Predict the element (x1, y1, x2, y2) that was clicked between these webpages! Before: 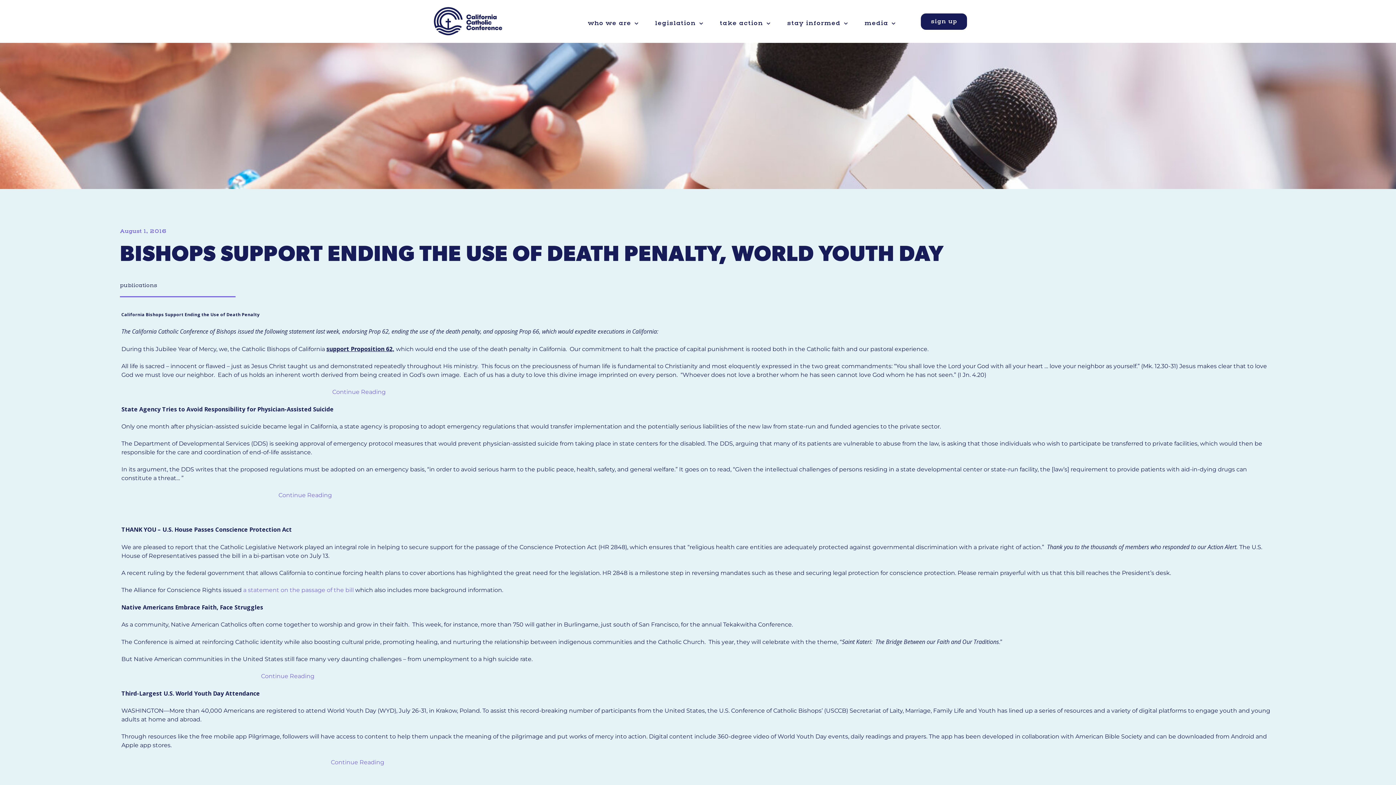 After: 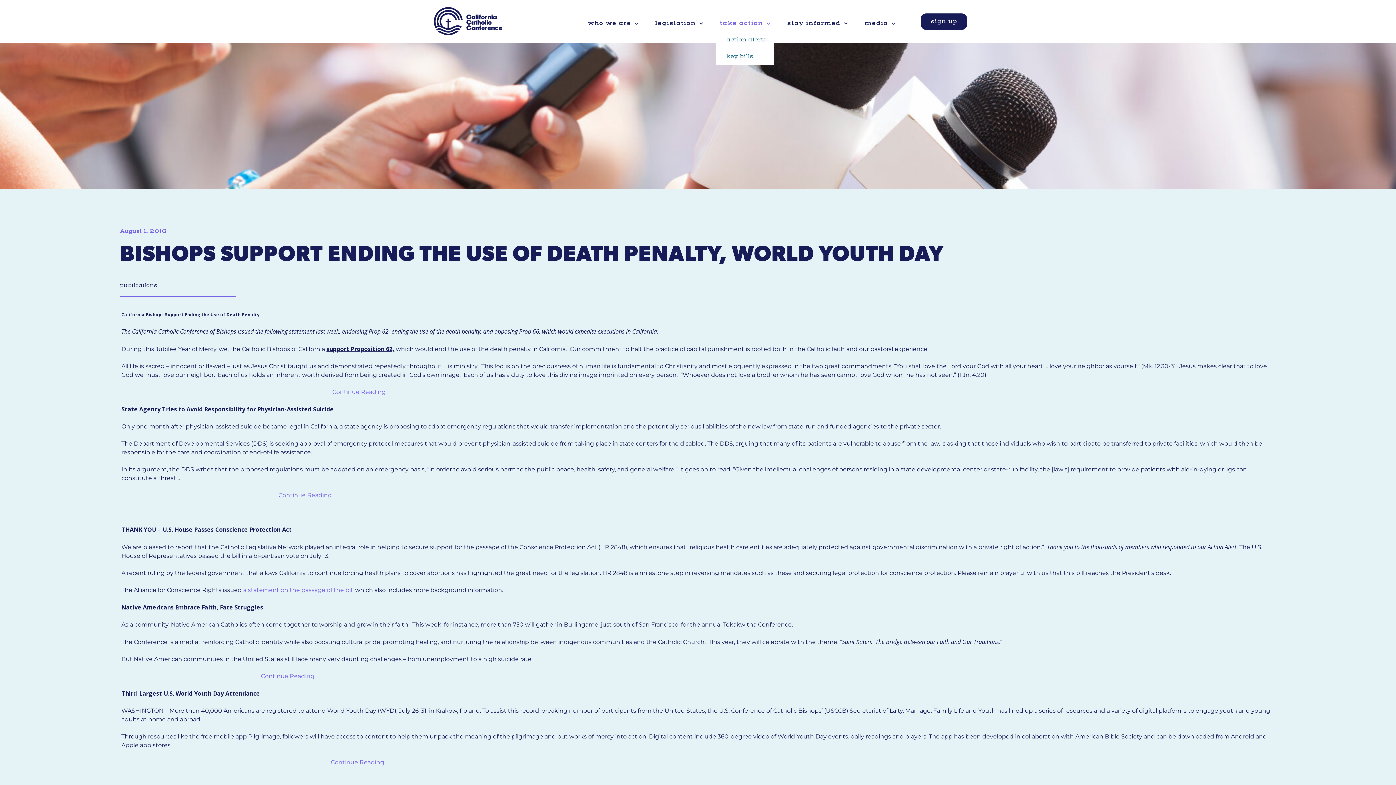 Action: bbox: (716, 16, 774, 30) label: take action